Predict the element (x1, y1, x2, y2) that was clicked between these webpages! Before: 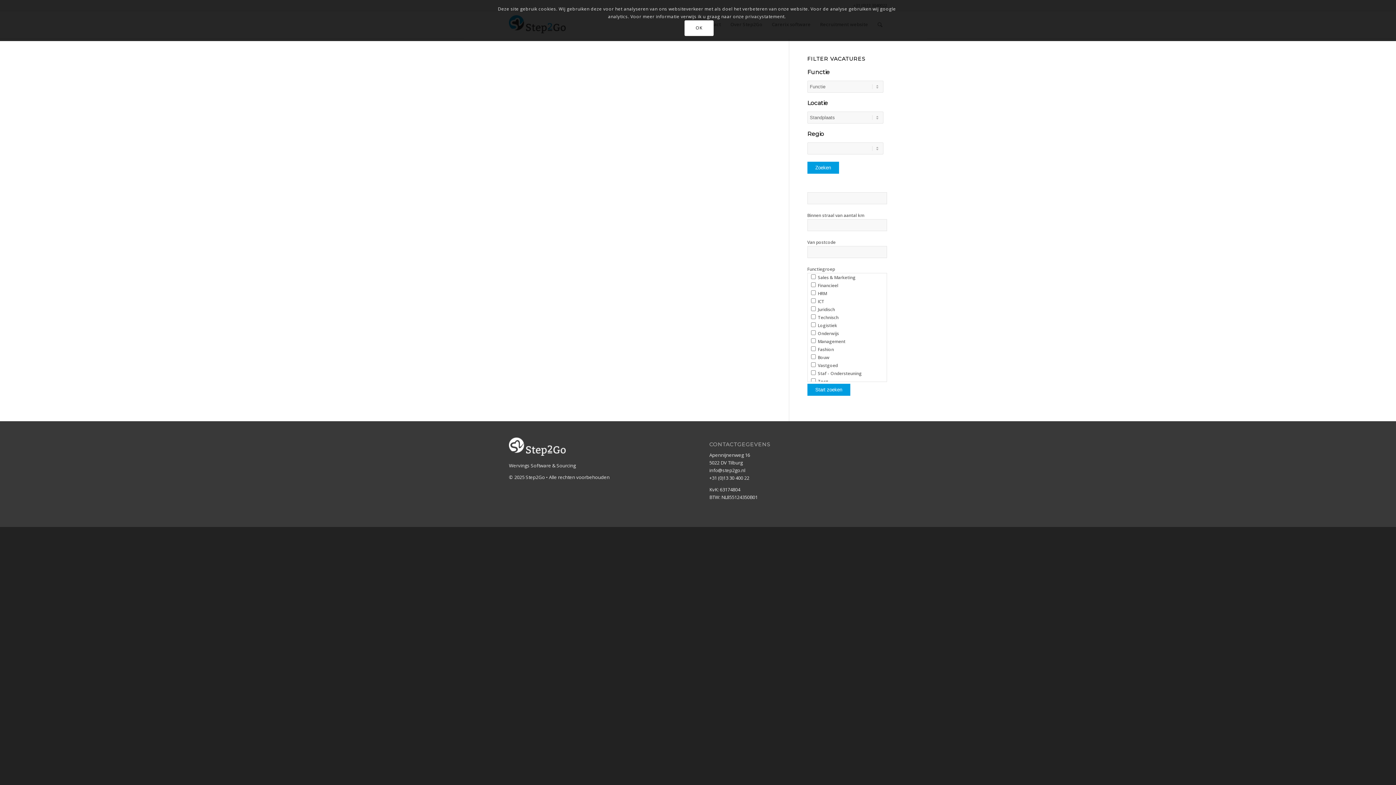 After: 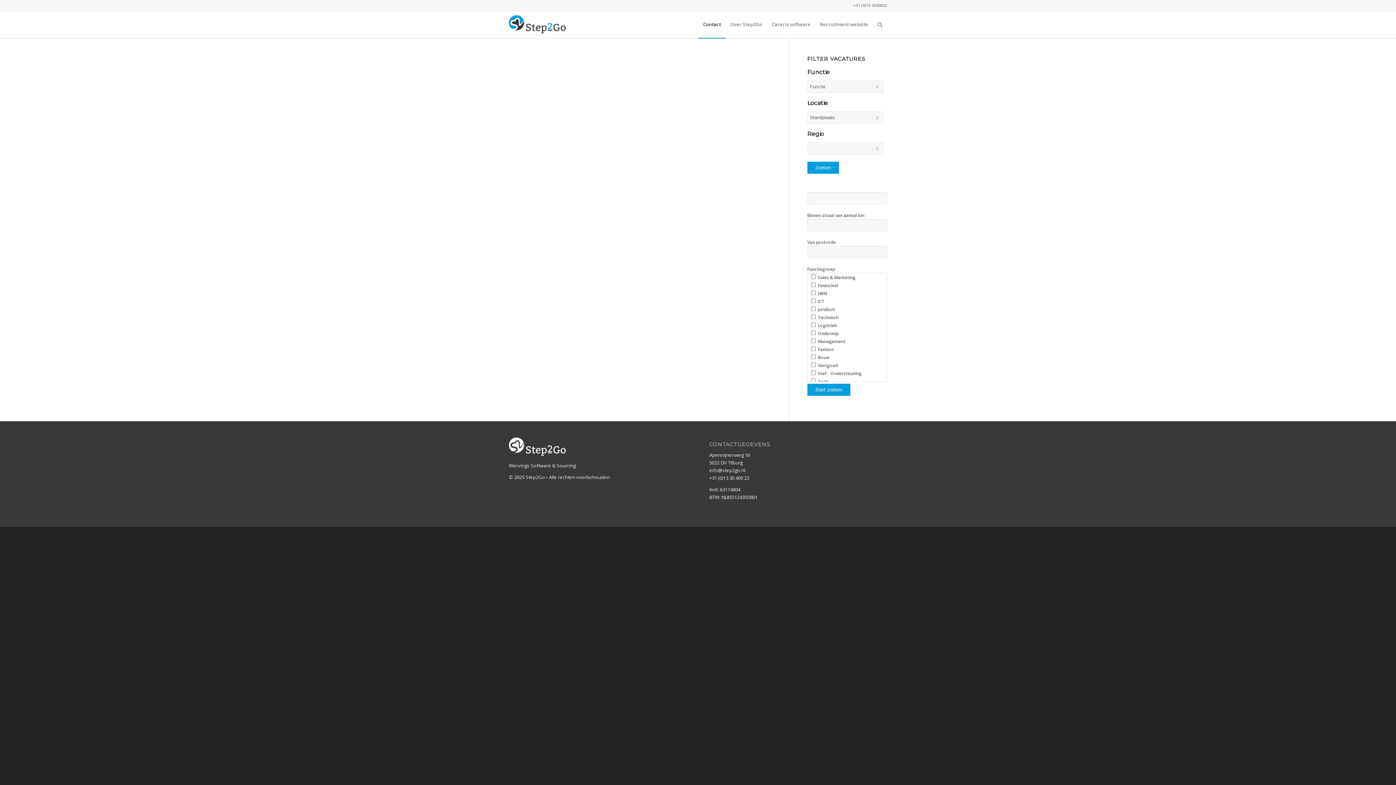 Action: bbox: (684, 20, 713, 35) label: OK